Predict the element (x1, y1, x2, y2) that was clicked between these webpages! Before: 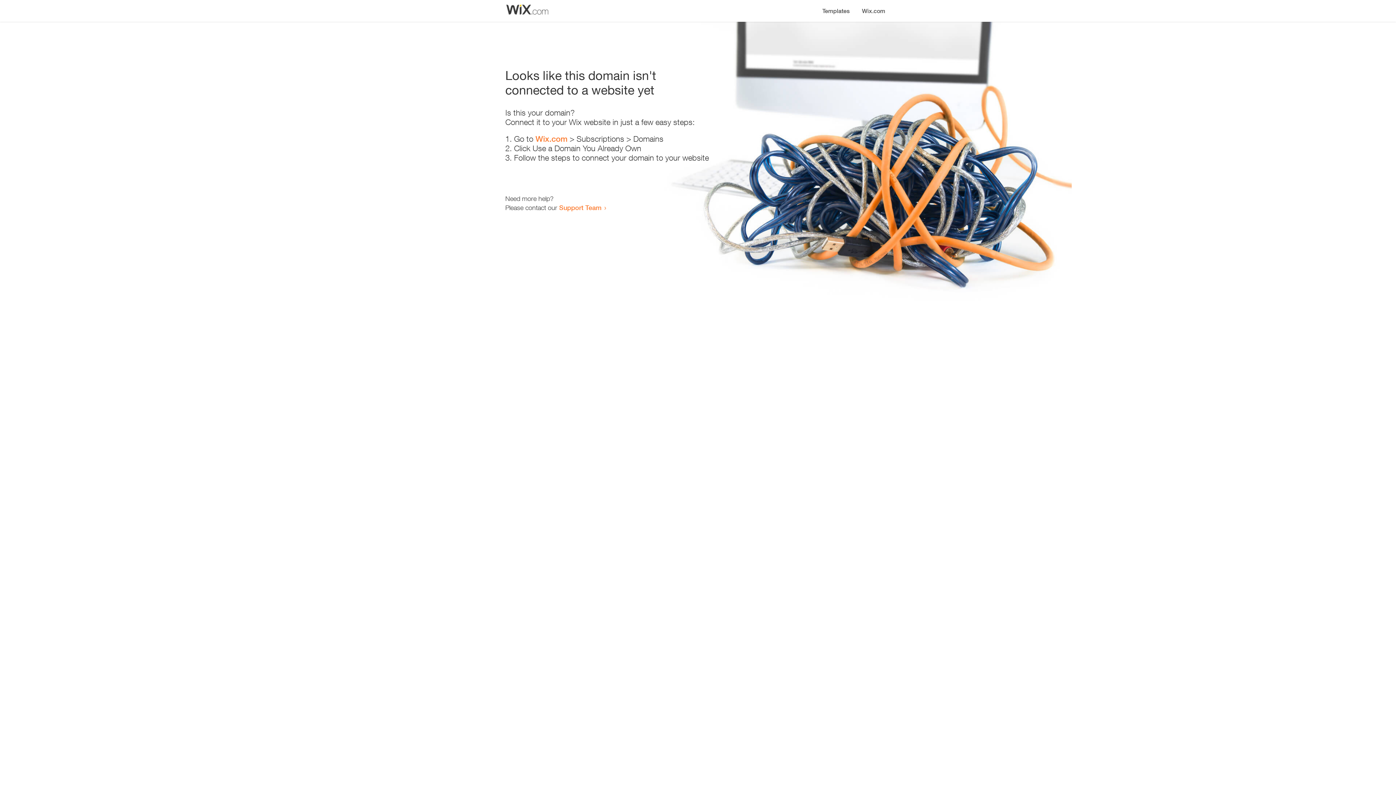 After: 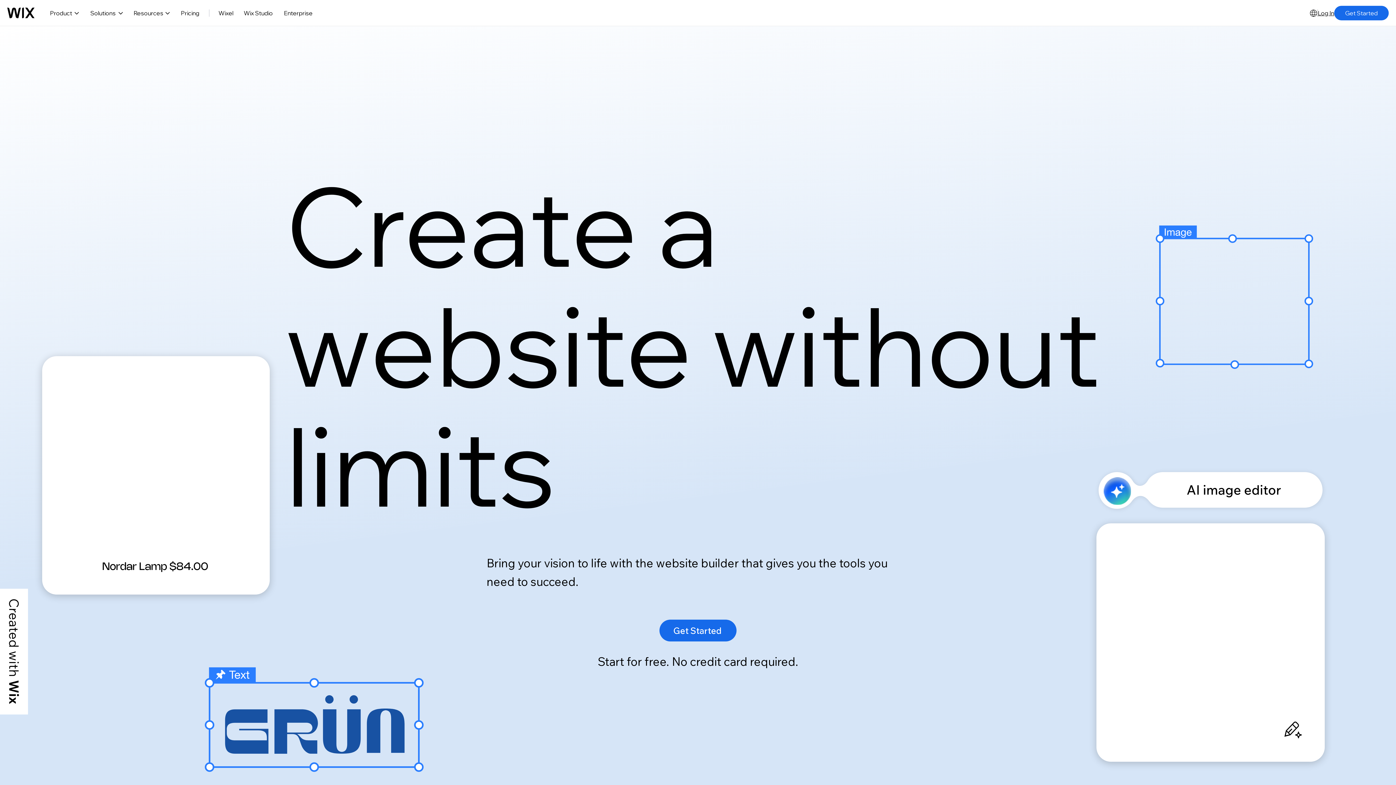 Action: bbox: (535, 134, 567, 143) label: Wix.com